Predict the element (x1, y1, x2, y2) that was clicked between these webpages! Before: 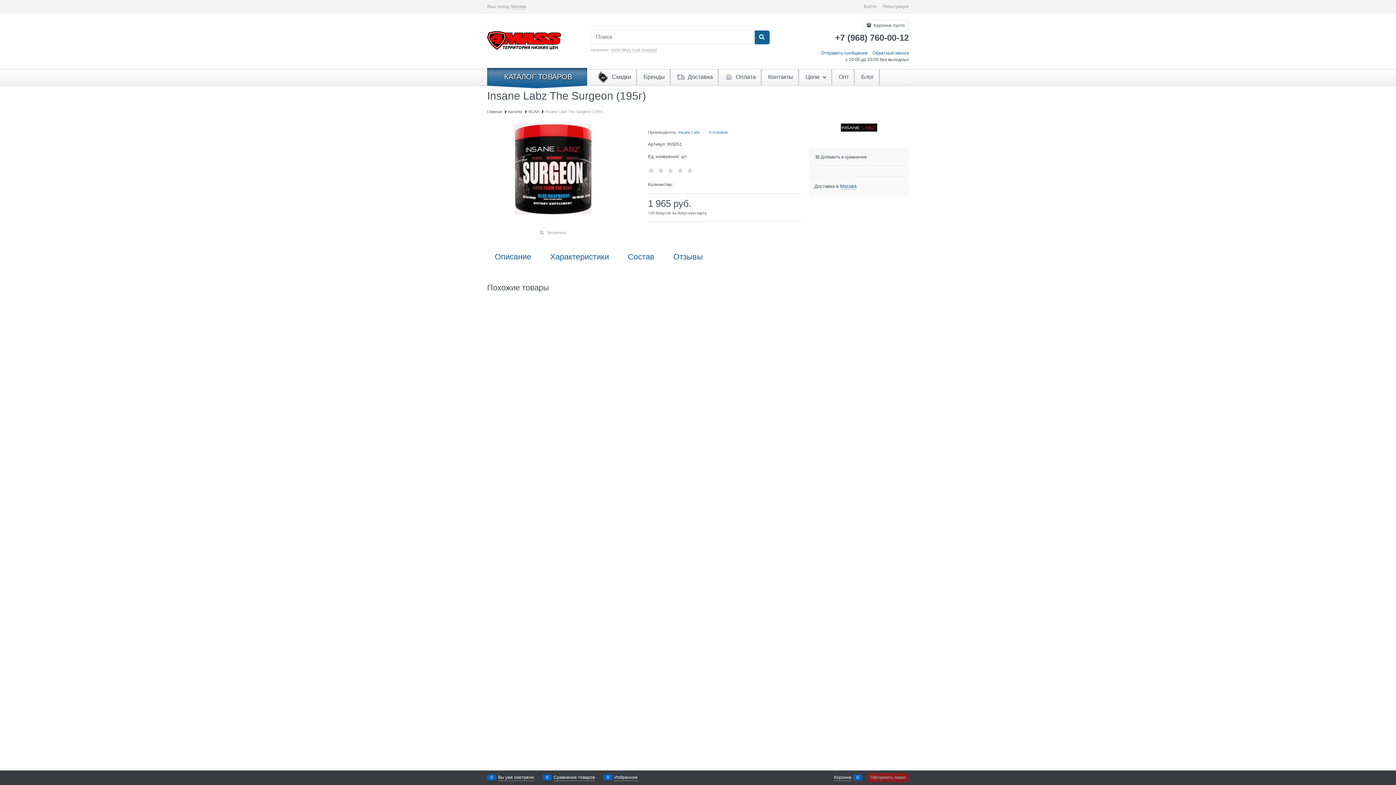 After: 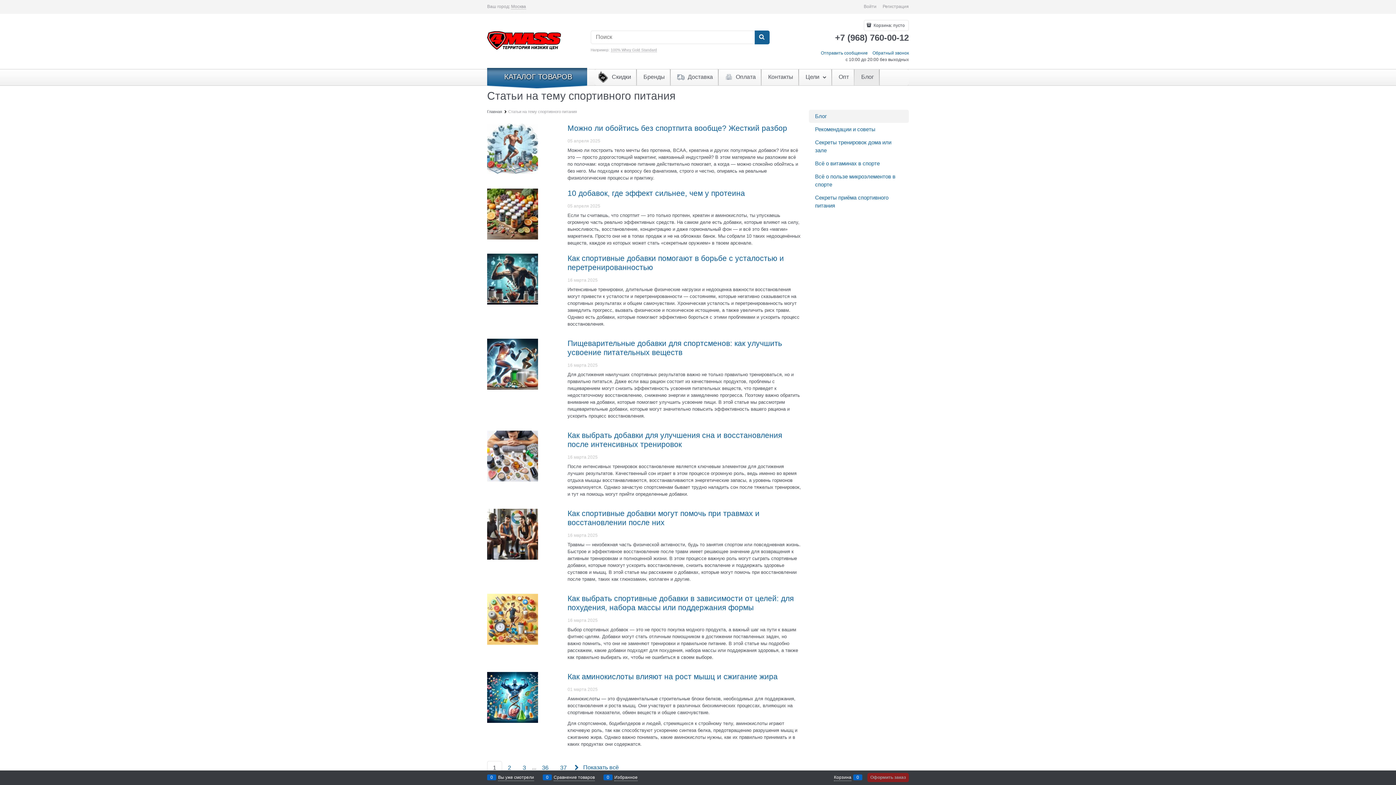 Action: bbox: (854, 69, 879, 85) label:  Блог